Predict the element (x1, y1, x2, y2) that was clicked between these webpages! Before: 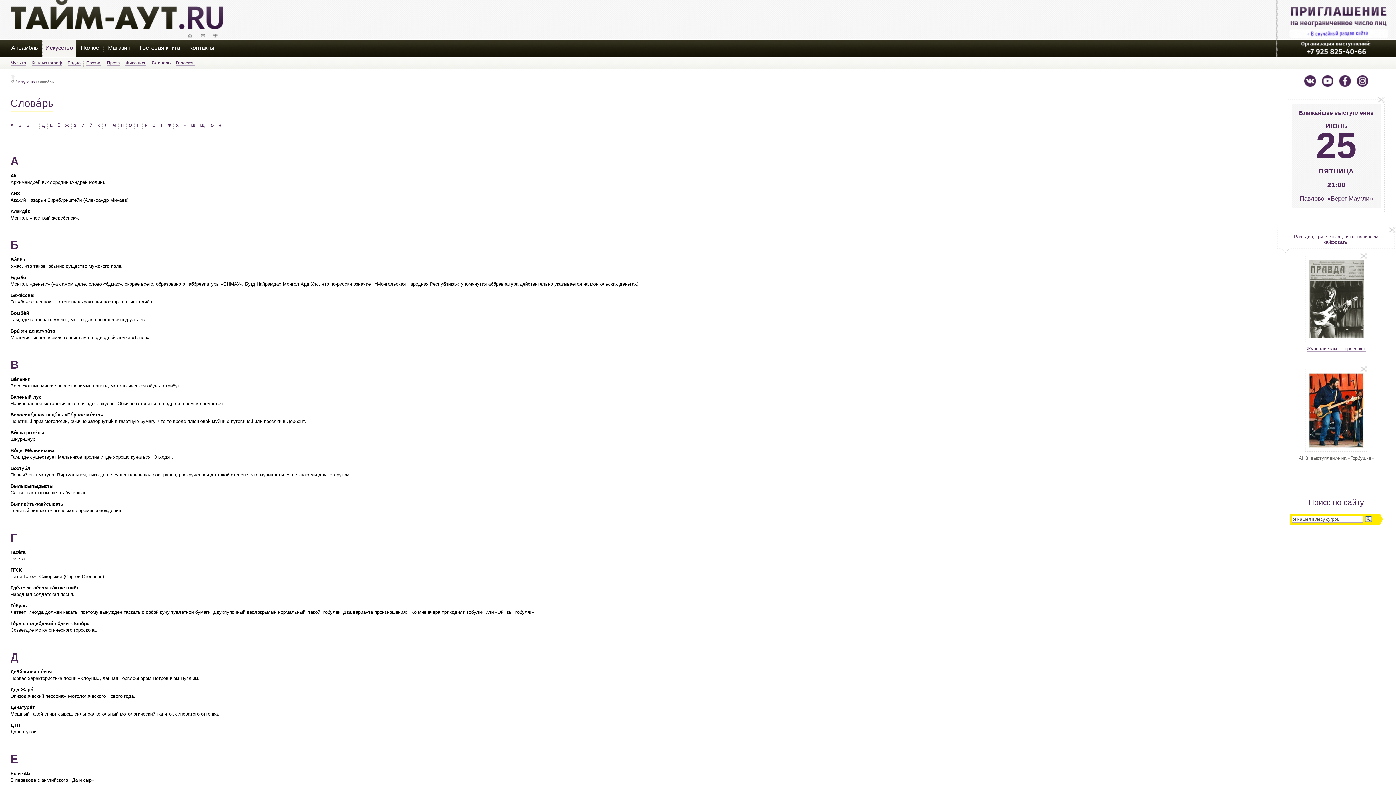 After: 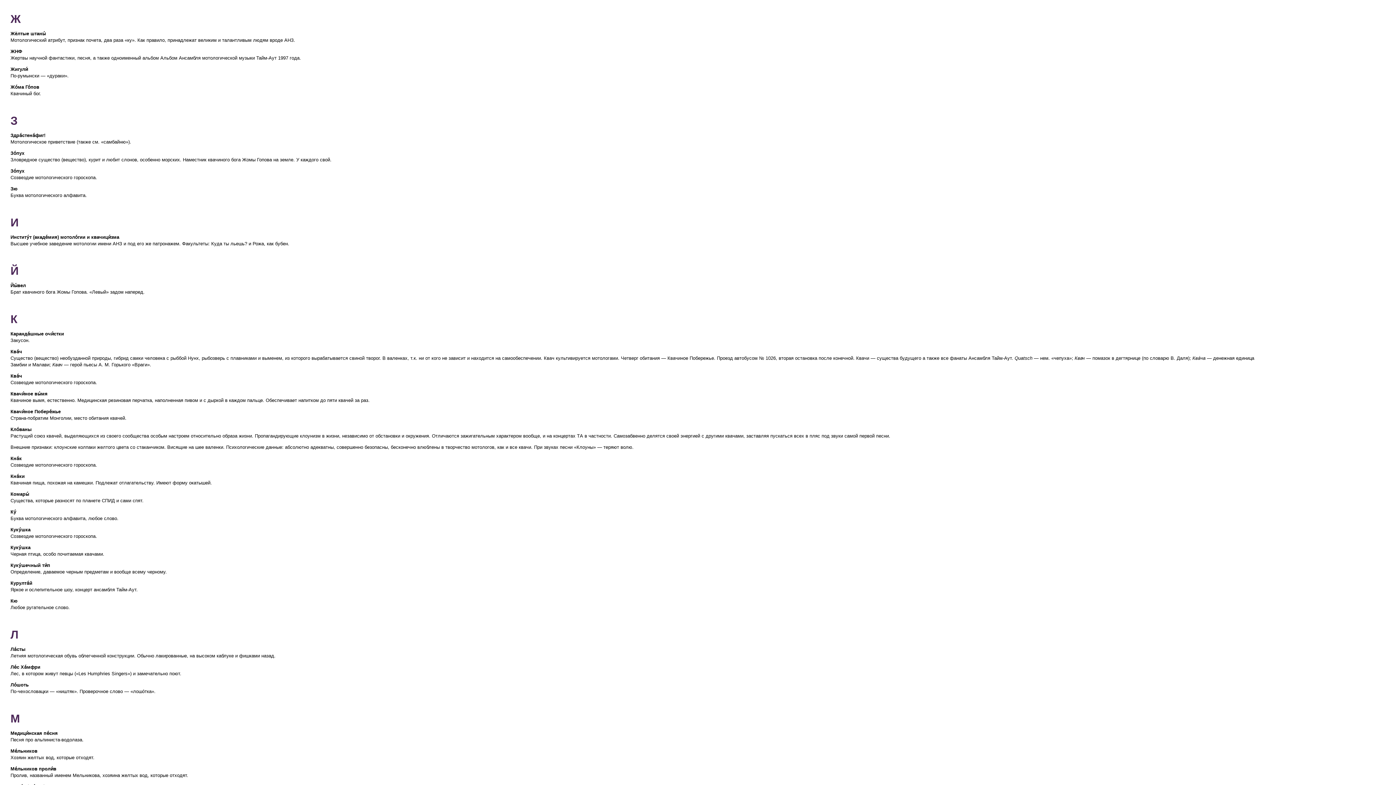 Action: bbox: (65, 122, 69, 128) label: Ж